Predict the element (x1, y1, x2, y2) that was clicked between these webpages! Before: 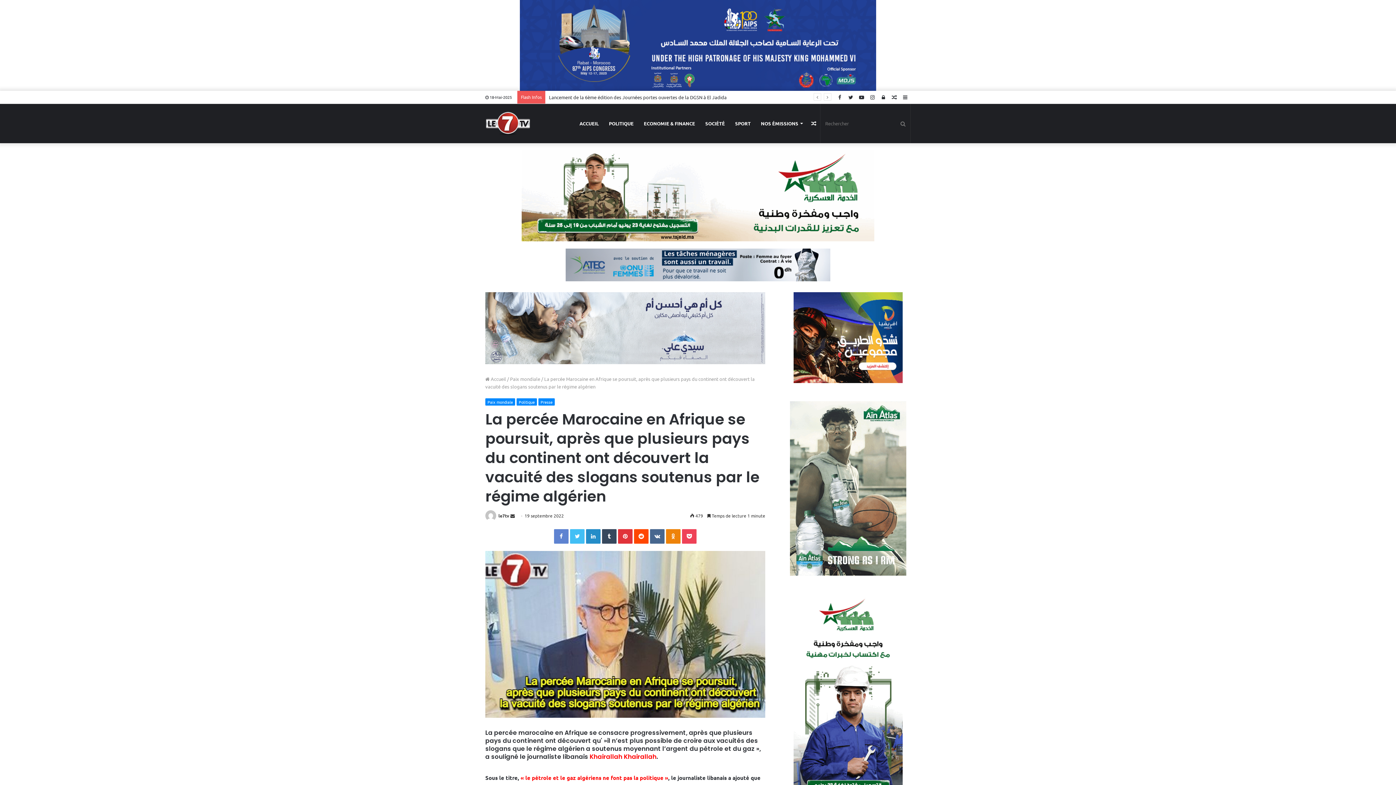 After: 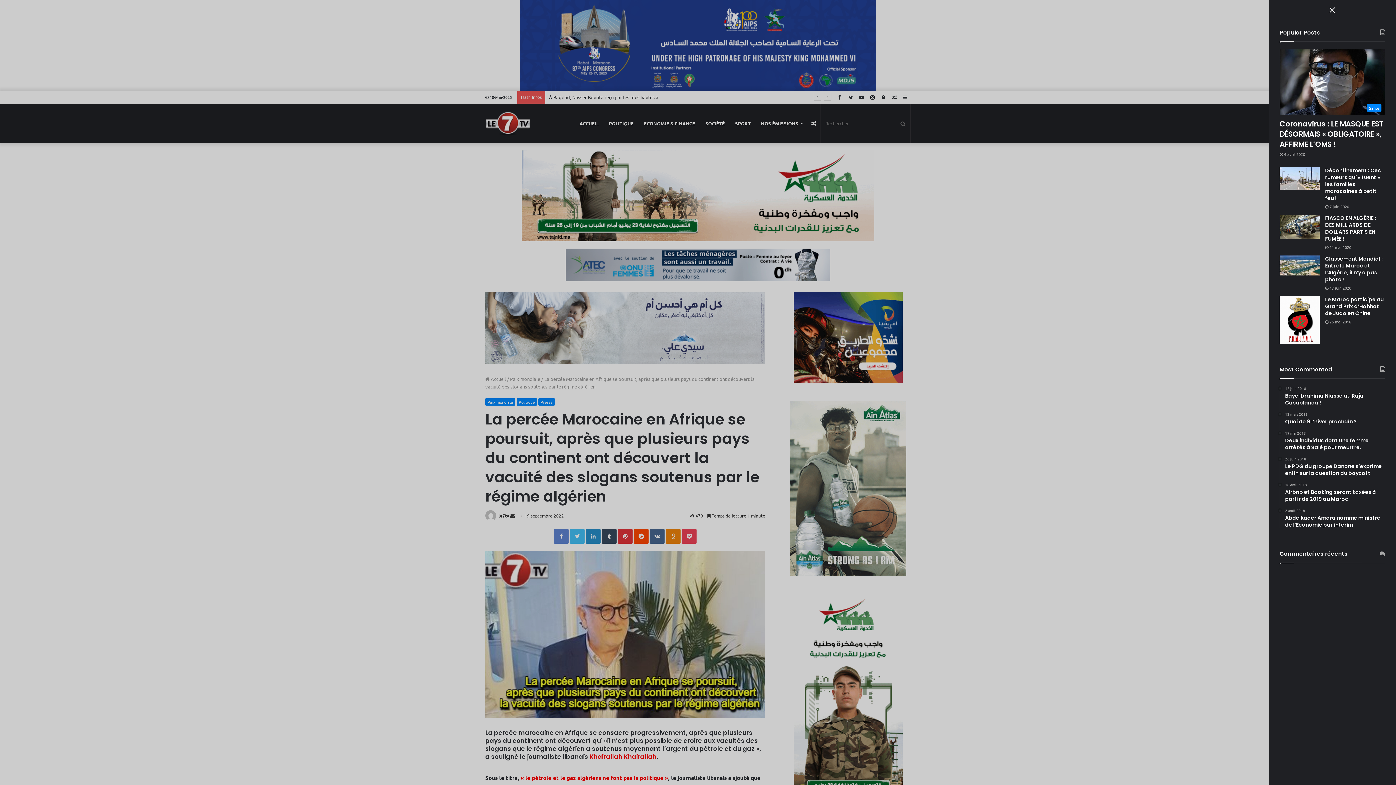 Action: bbox: (900, 90, 910, 103) label: Sidebar (barre latérale)